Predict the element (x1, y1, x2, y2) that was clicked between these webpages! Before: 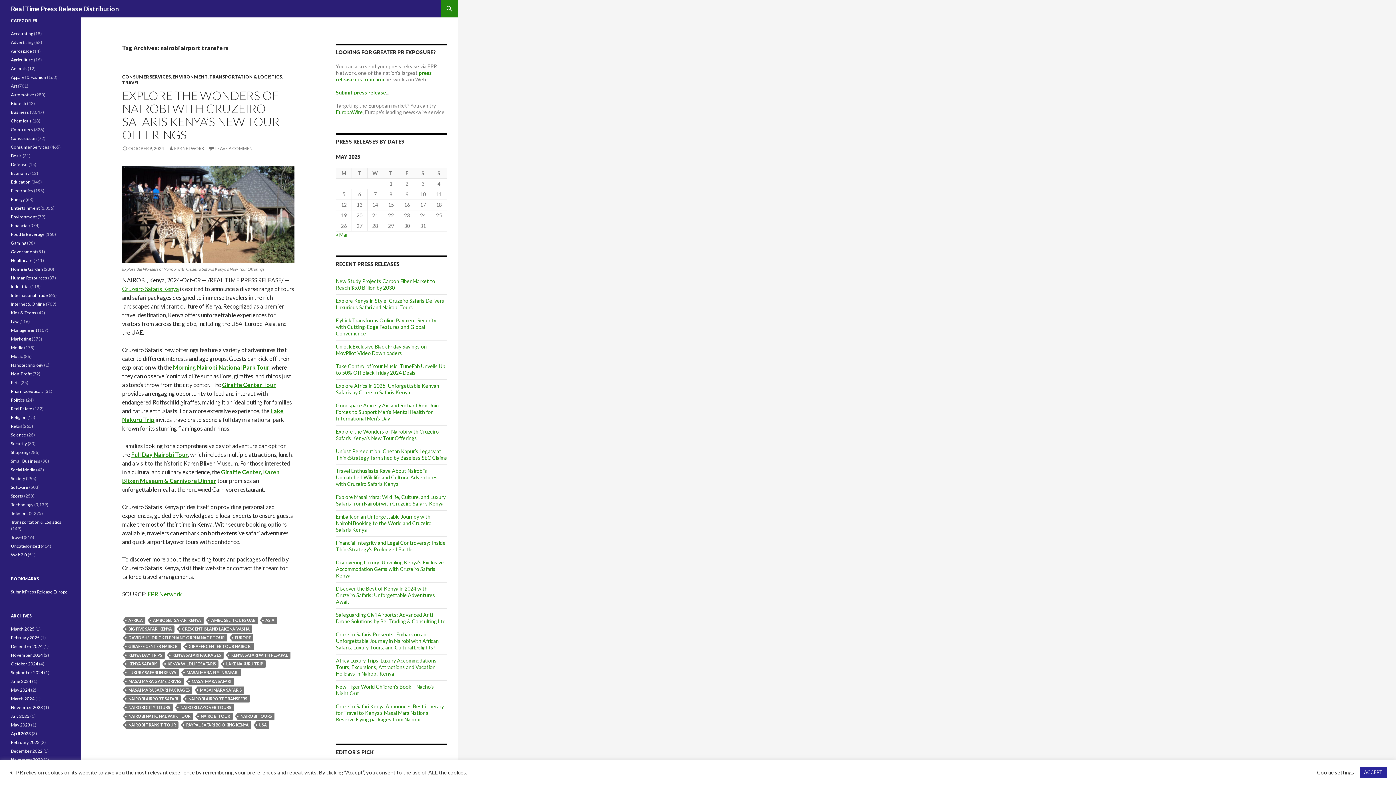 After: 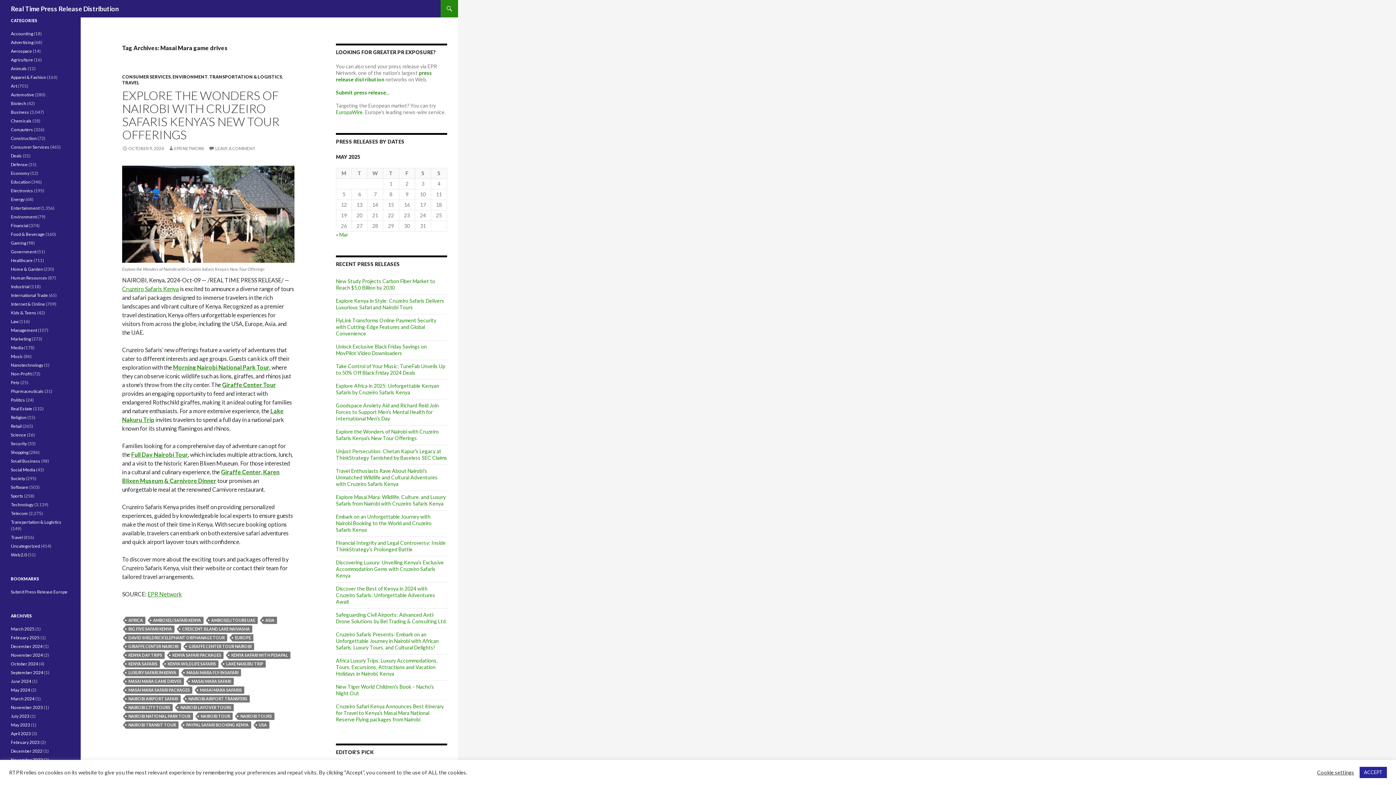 Action: label: MASAI MARA GAME DRIVES bbox: (125, 678, 184, 685)